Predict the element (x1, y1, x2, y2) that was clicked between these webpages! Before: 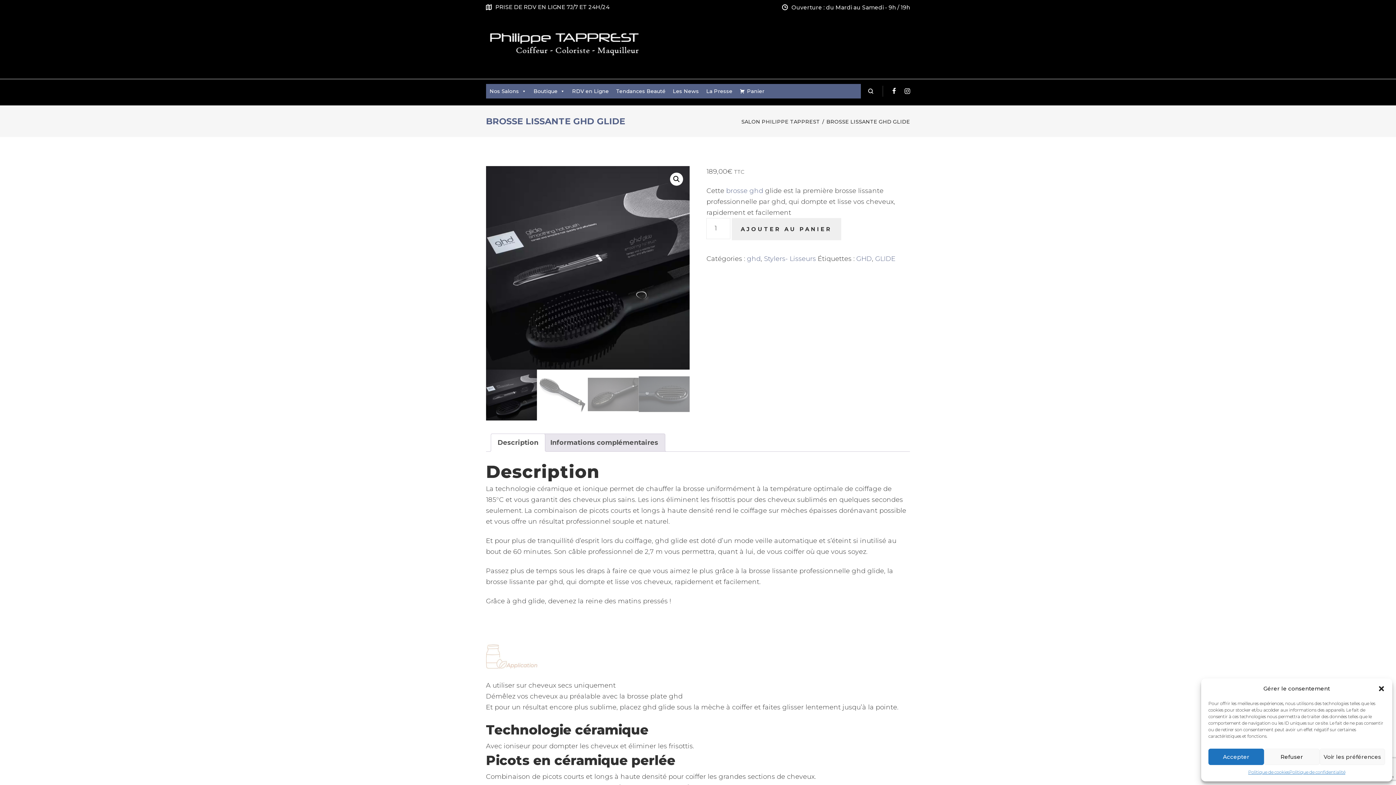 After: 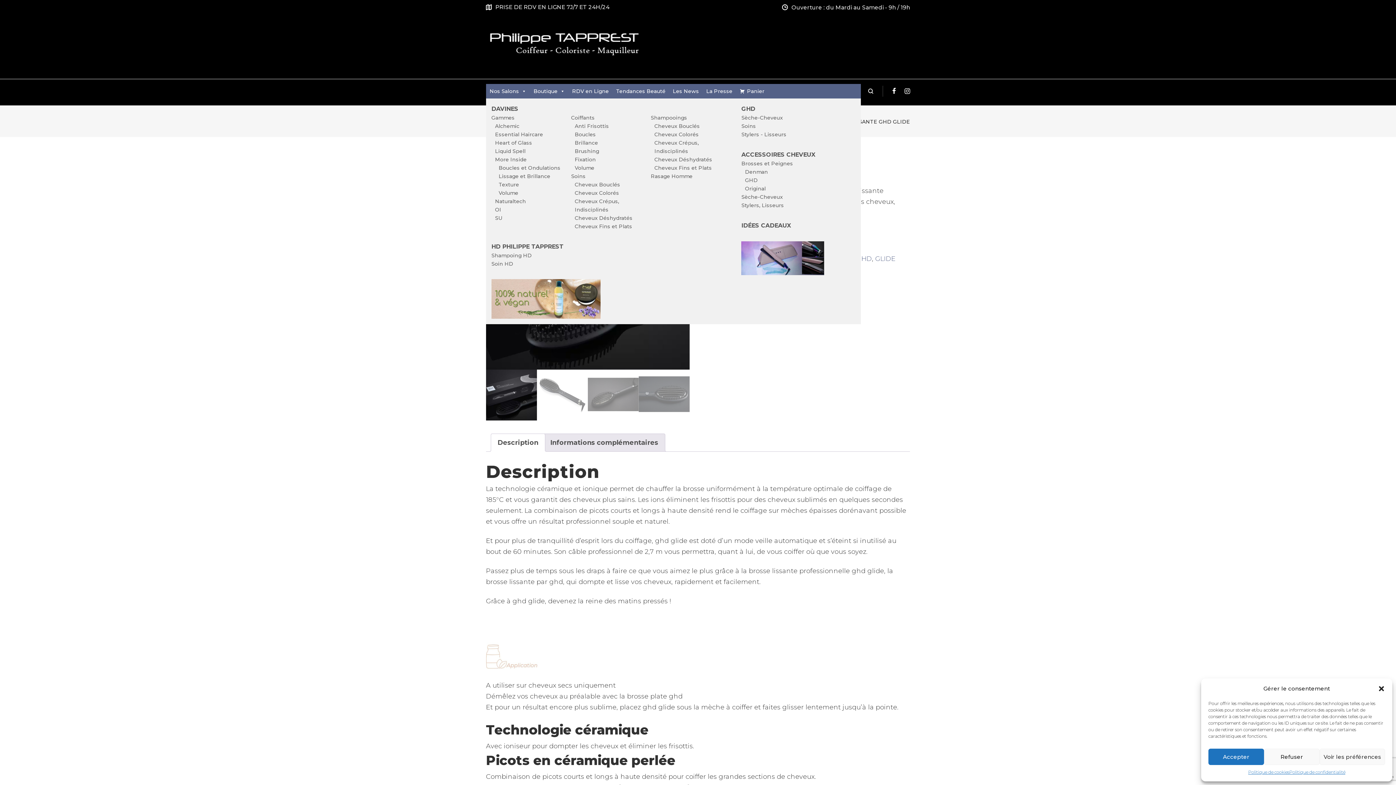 Action: label: Boutique bbox: (530, 84, 568, 98)